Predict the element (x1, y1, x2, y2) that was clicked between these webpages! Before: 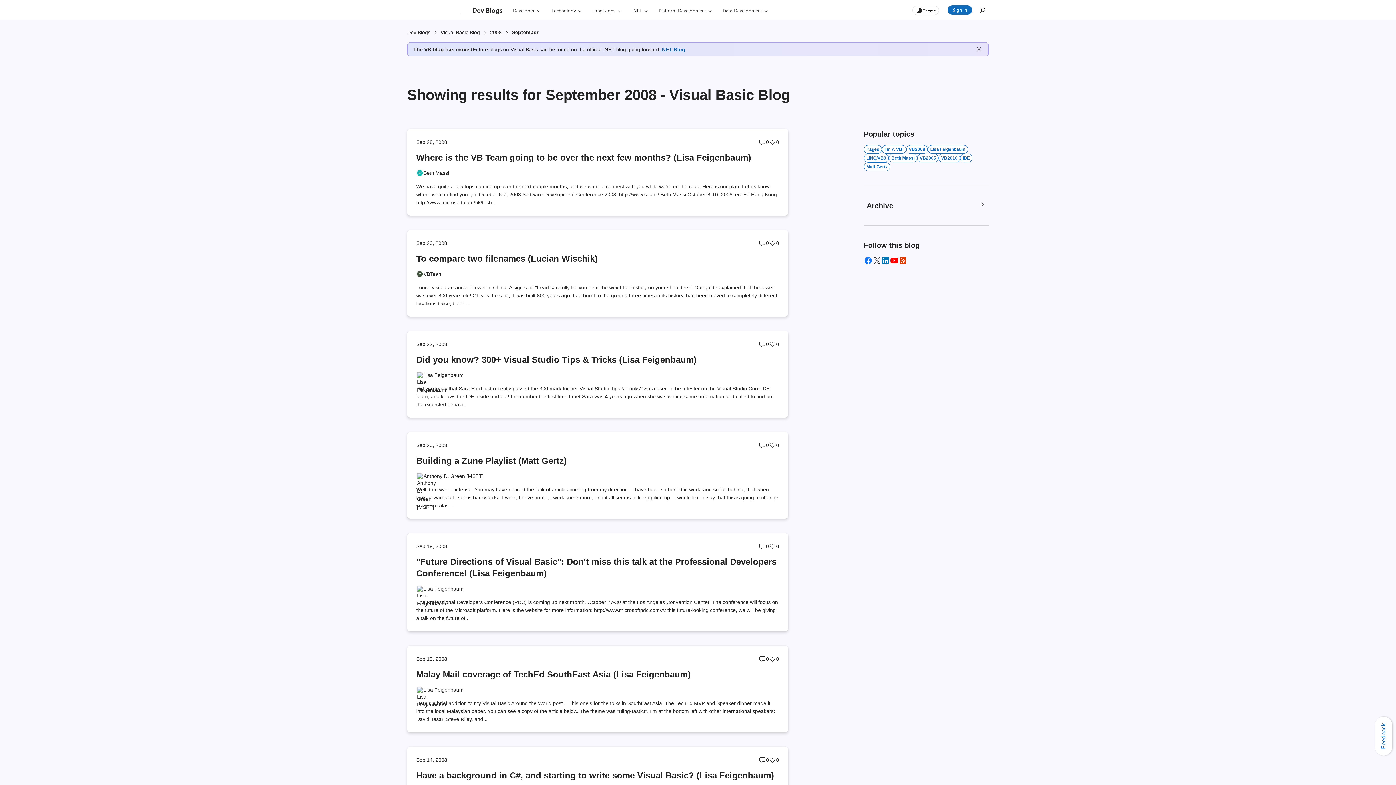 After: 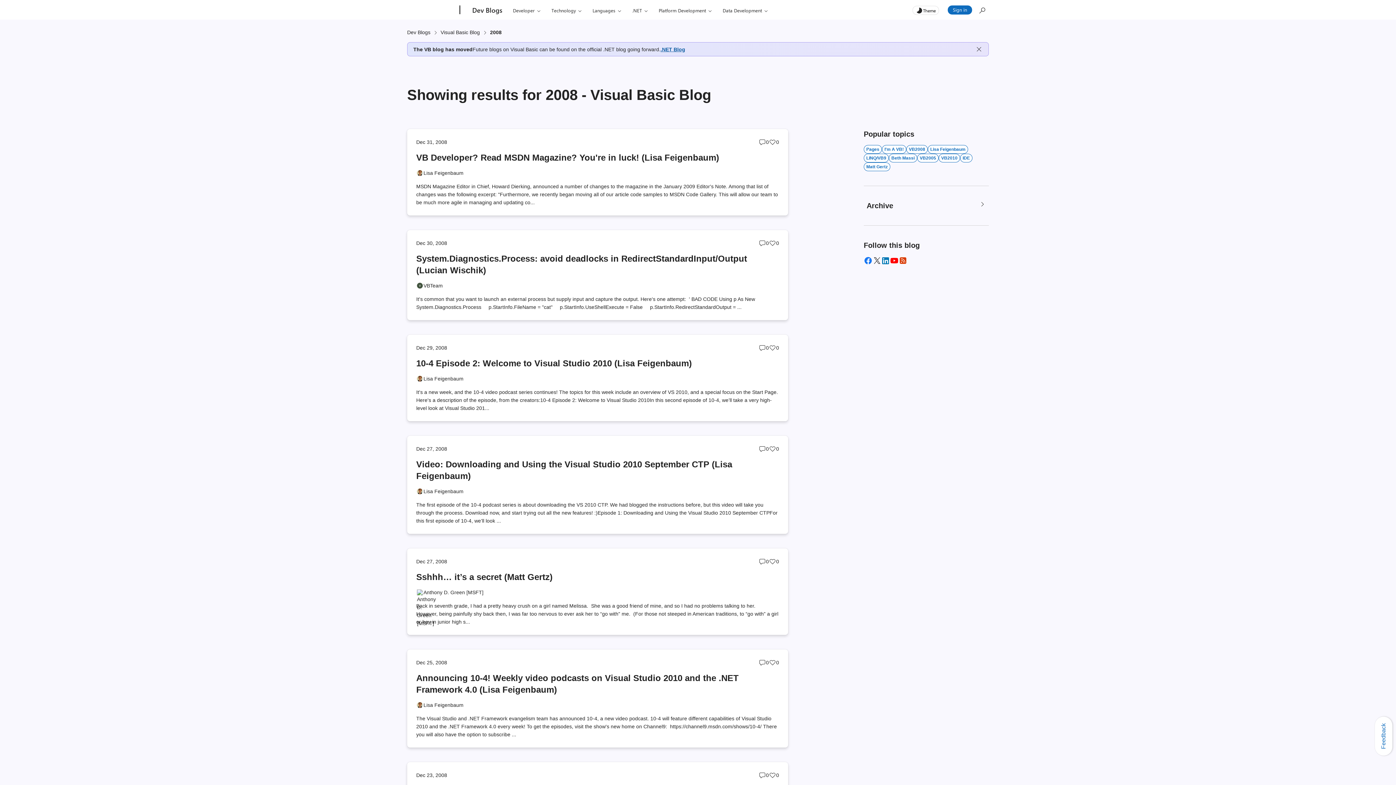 Action: bbox: (490, 29, 501, 35) label: 2008